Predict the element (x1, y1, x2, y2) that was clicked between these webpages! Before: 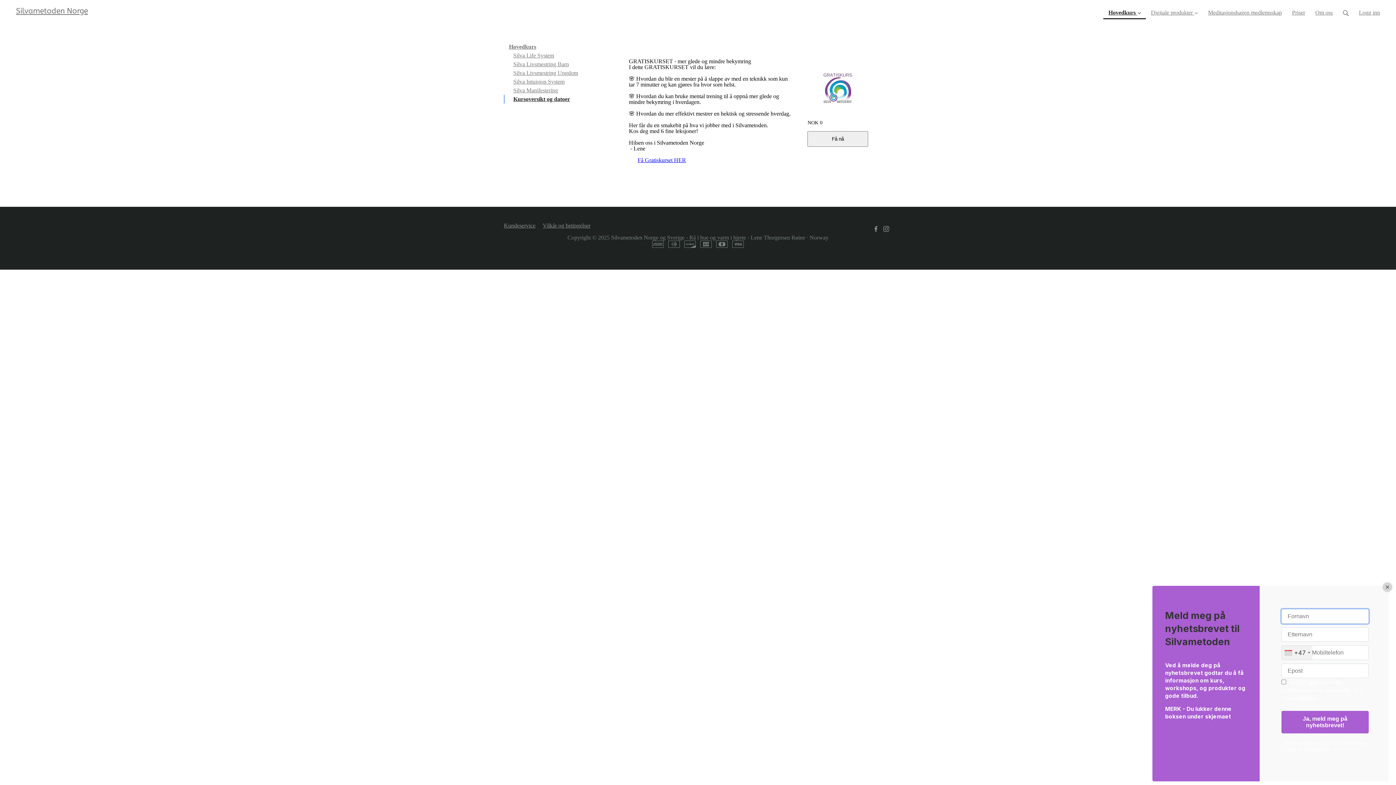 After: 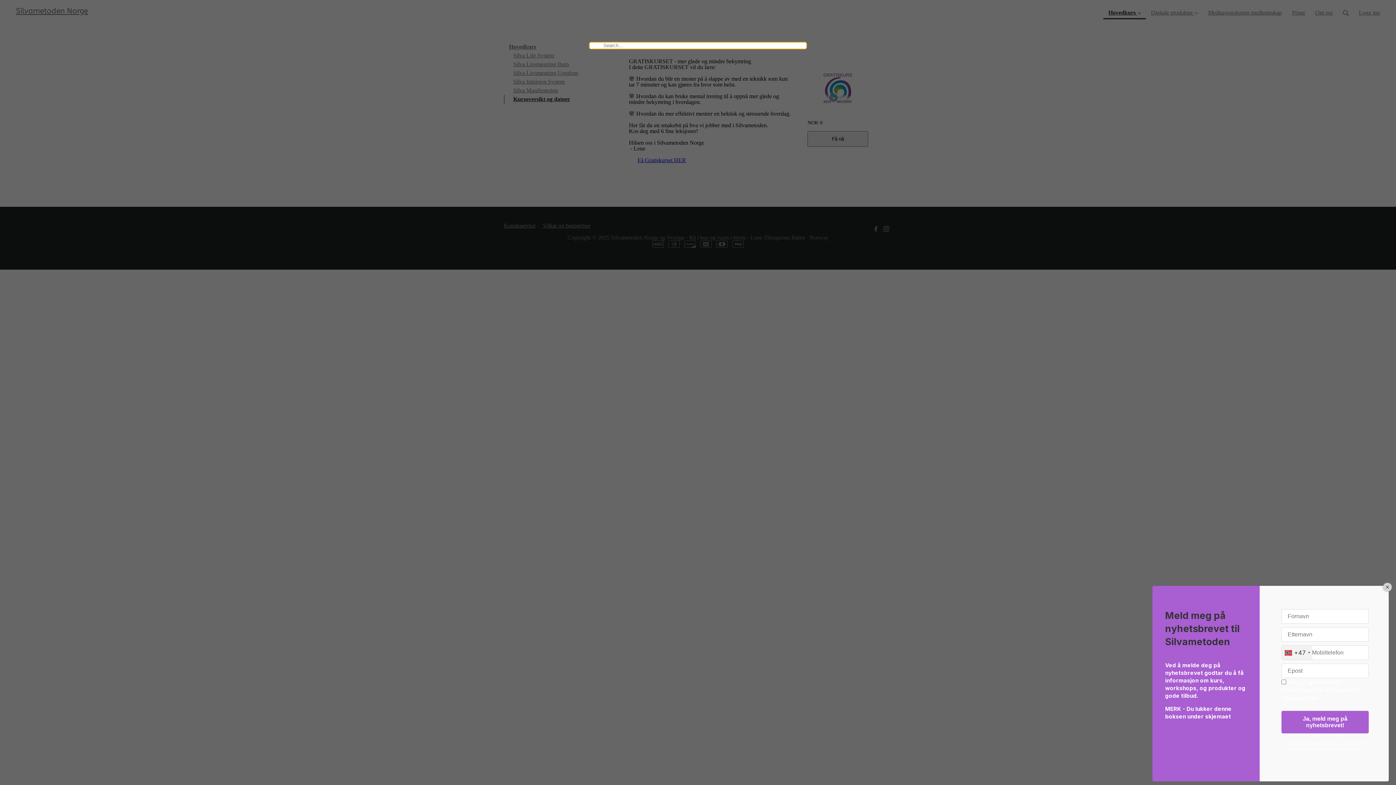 Action: bbox: (1338, 0, 1354, 19)